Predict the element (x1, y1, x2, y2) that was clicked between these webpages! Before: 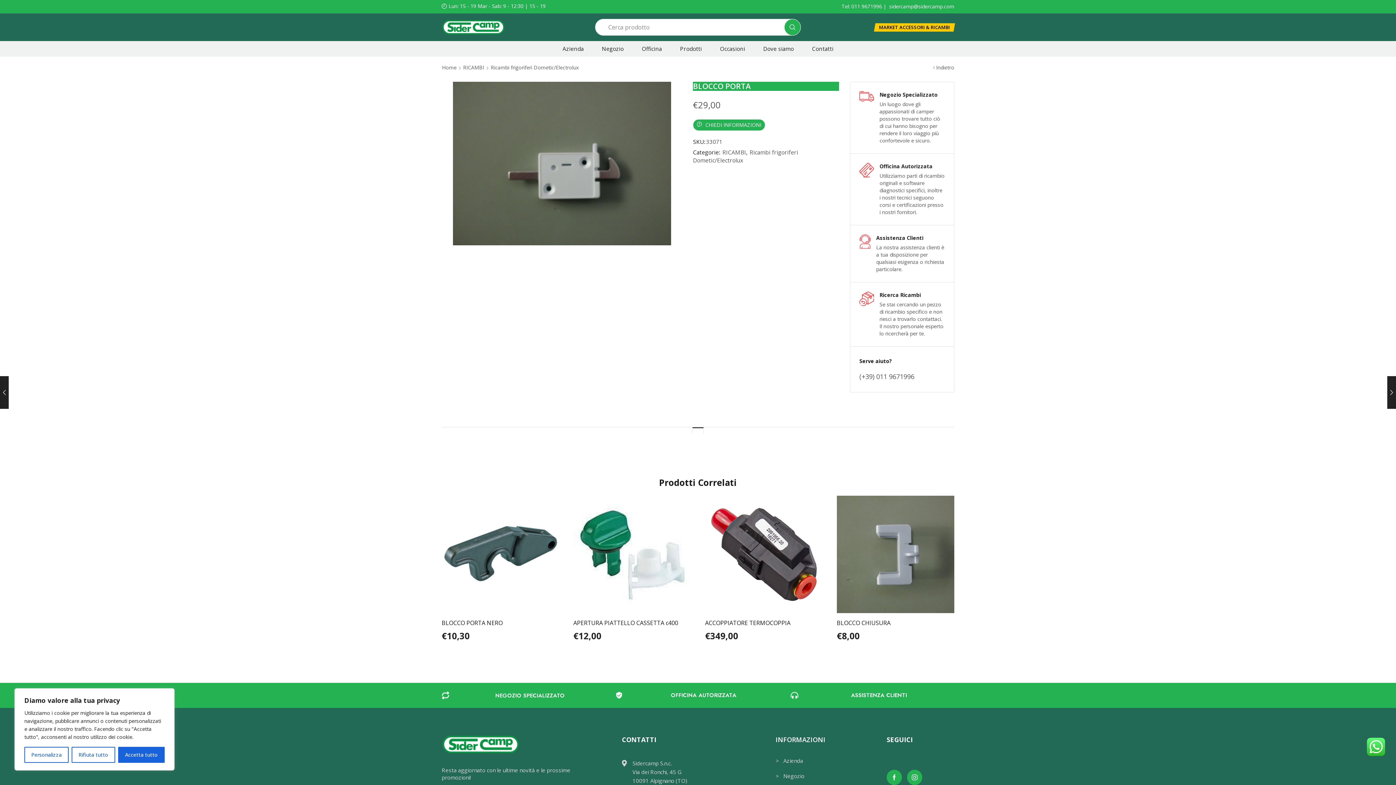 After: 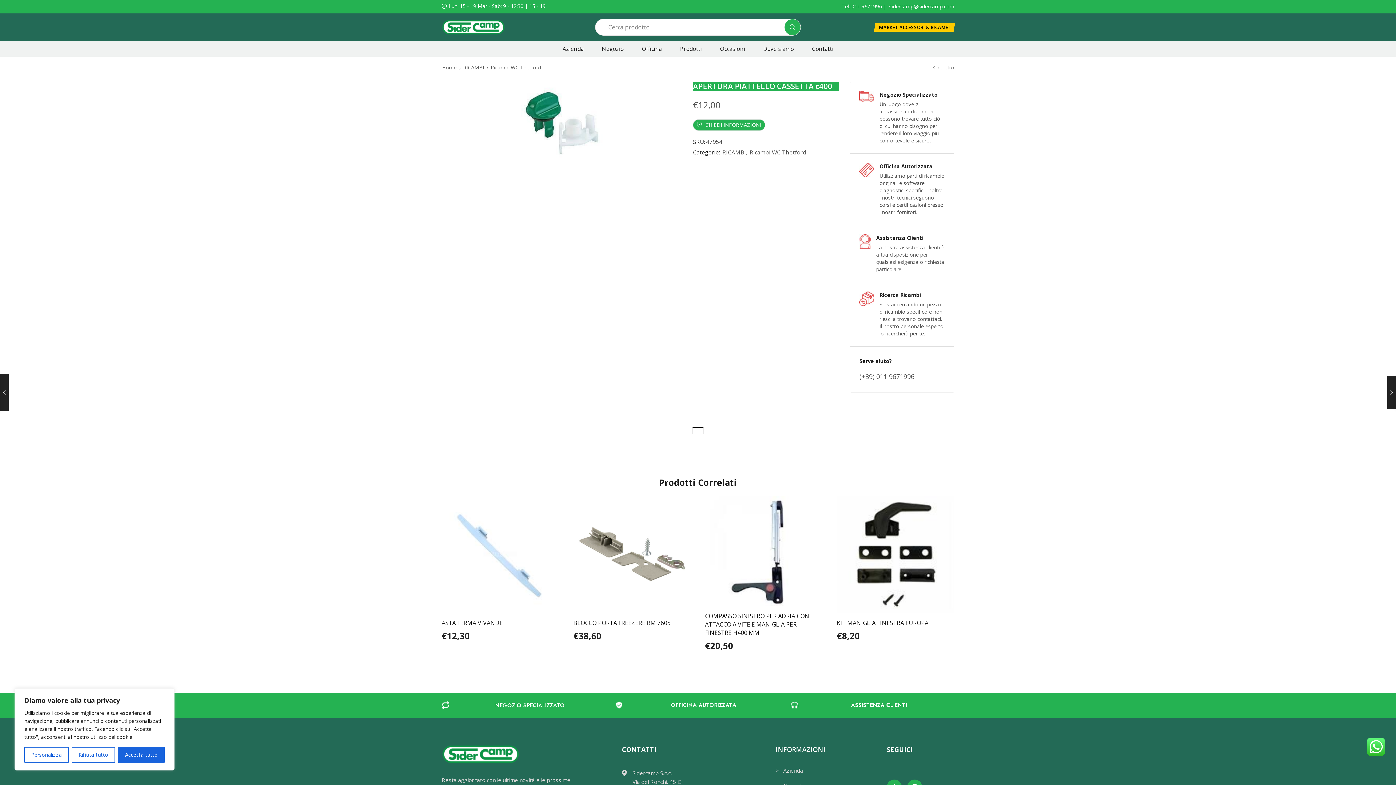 Action: label: APERTURA PIATTELLO CASSETTA c400 bbox: (573, 619, 691, 627)